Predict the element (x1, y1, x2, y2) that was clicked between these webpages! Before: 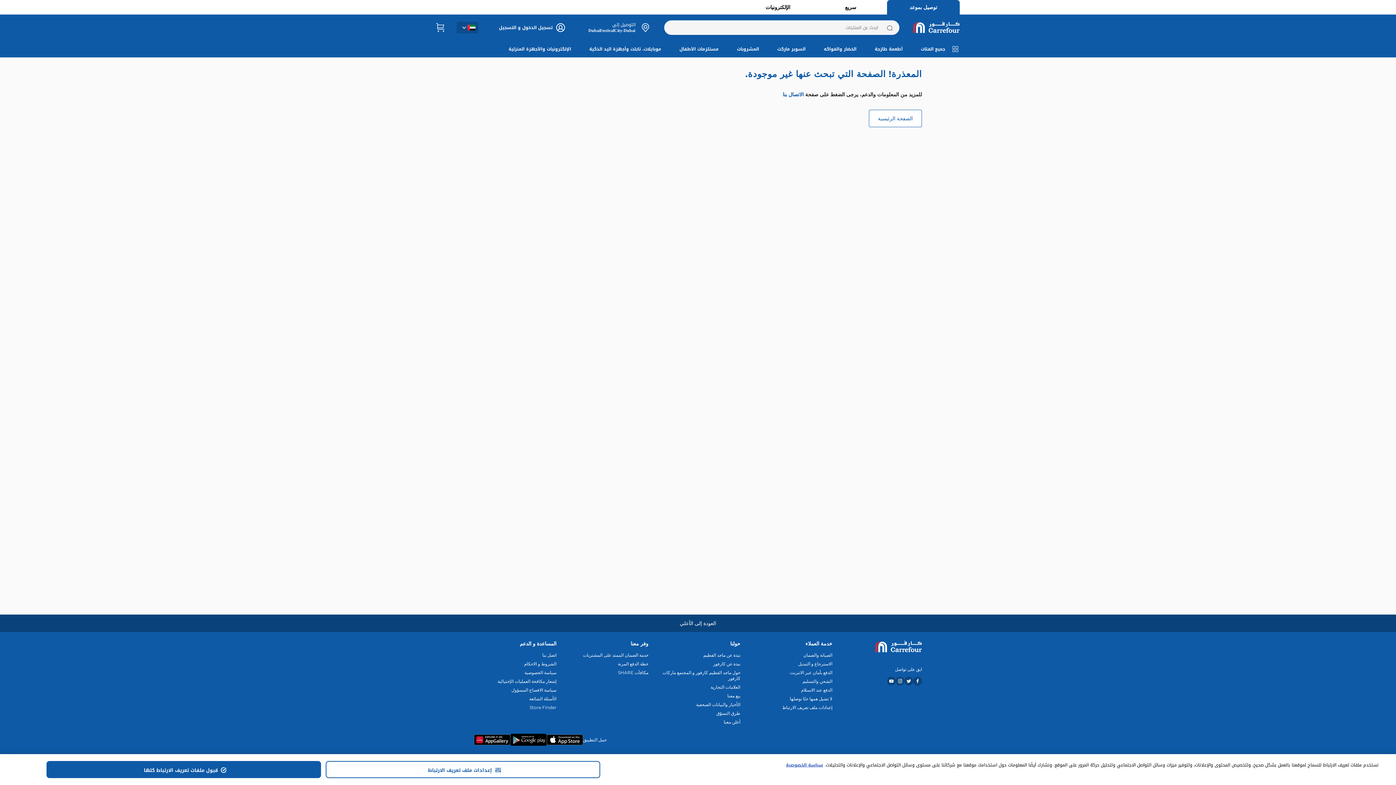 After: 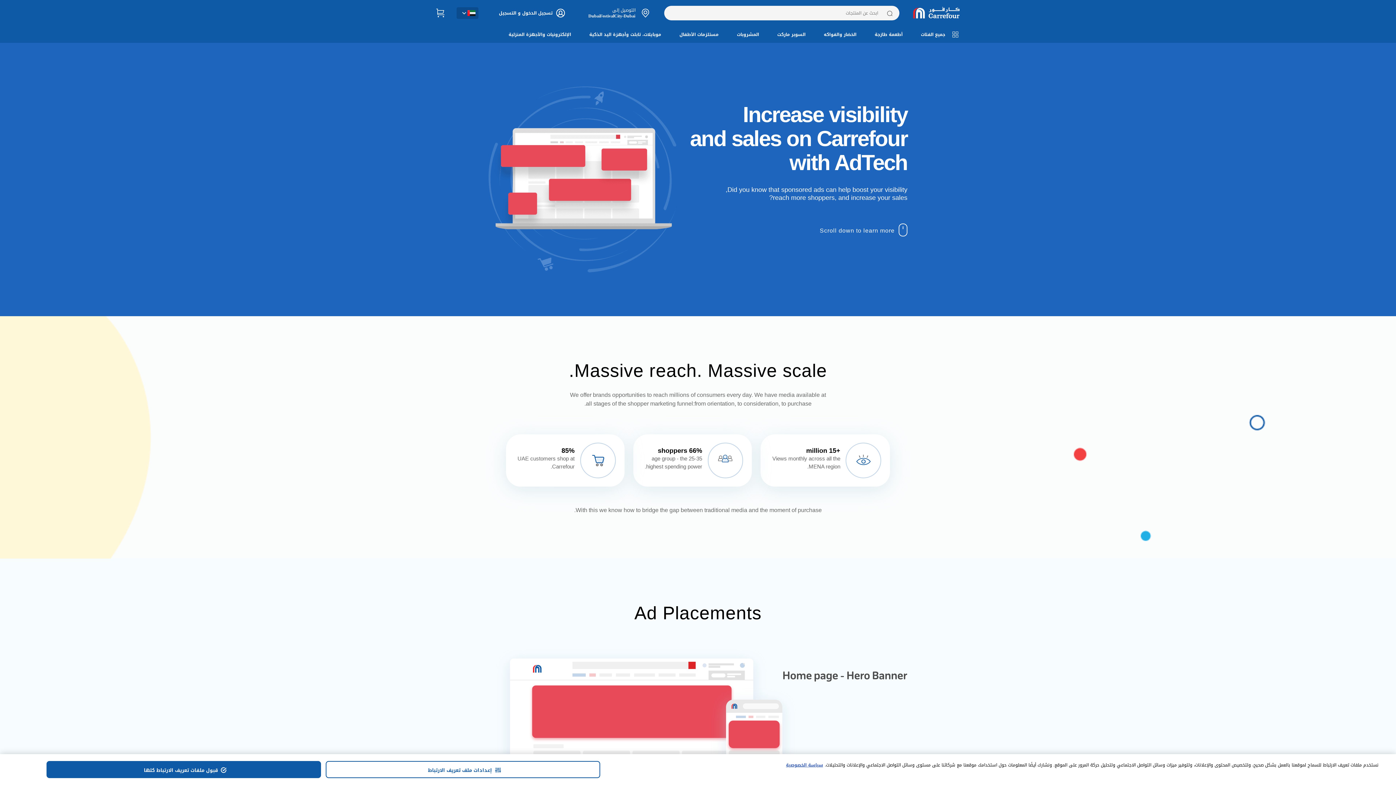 Action: bbox: (658, 726, 740, 732) label: أعلن معنا